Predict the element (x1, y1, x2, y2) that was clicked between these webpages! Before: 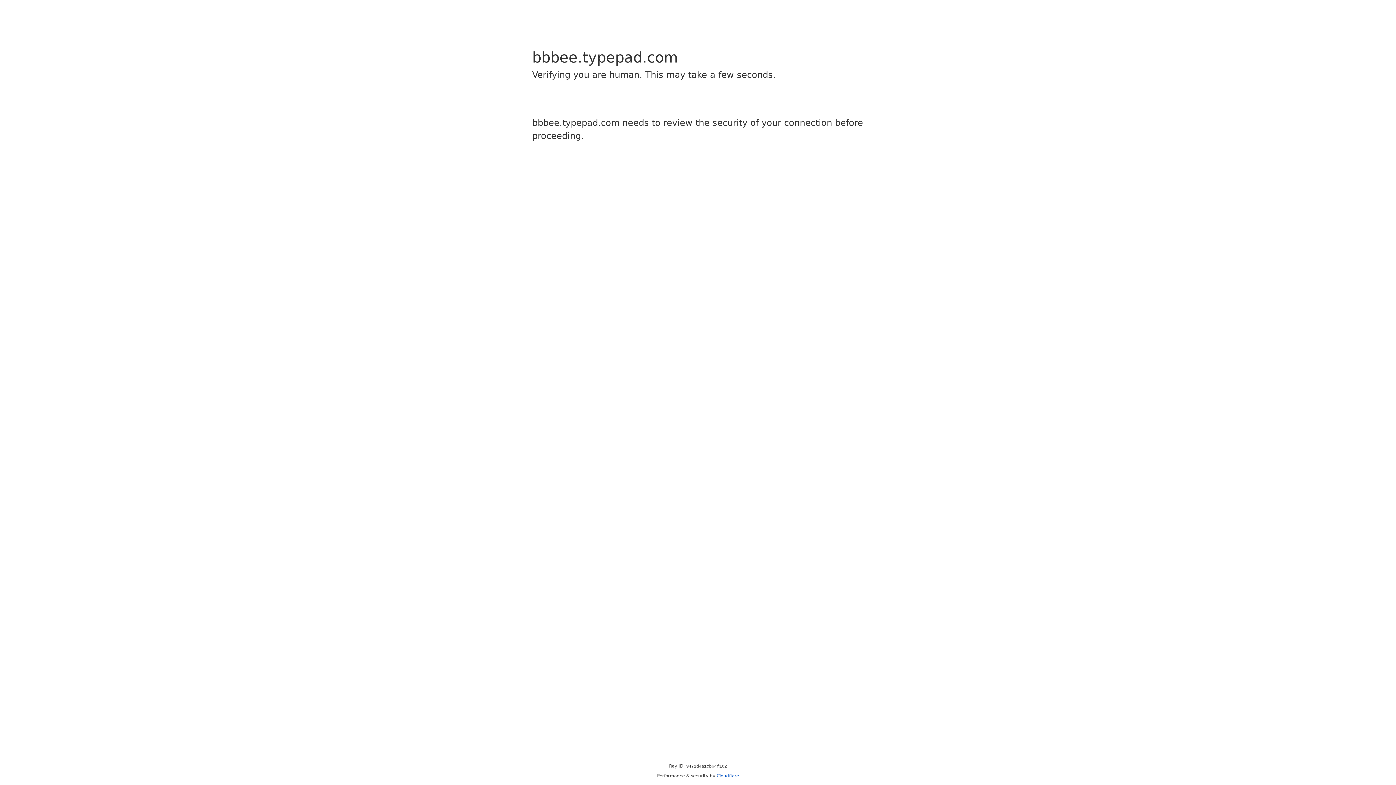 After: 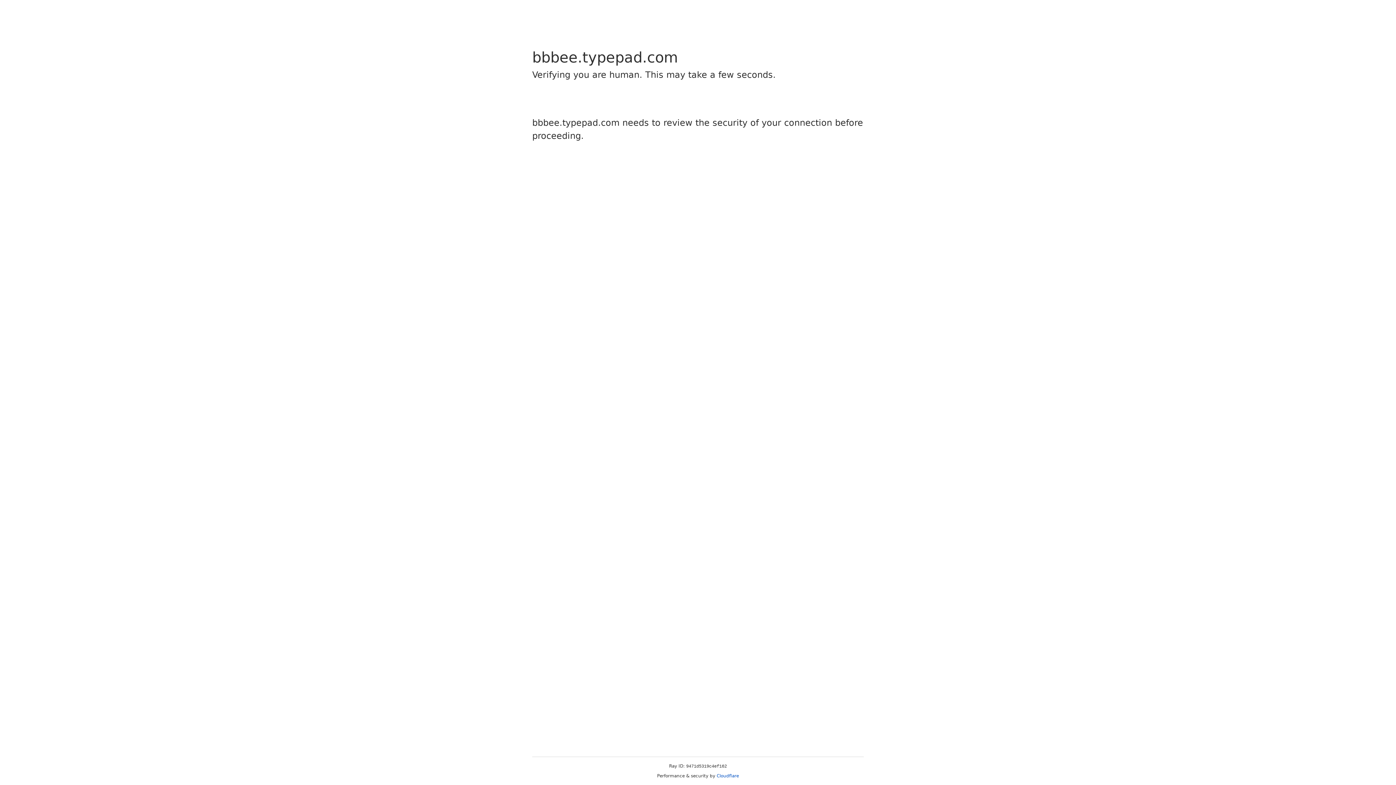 Action: bbox: (716, 773, 739, 778) label: Cloudflare